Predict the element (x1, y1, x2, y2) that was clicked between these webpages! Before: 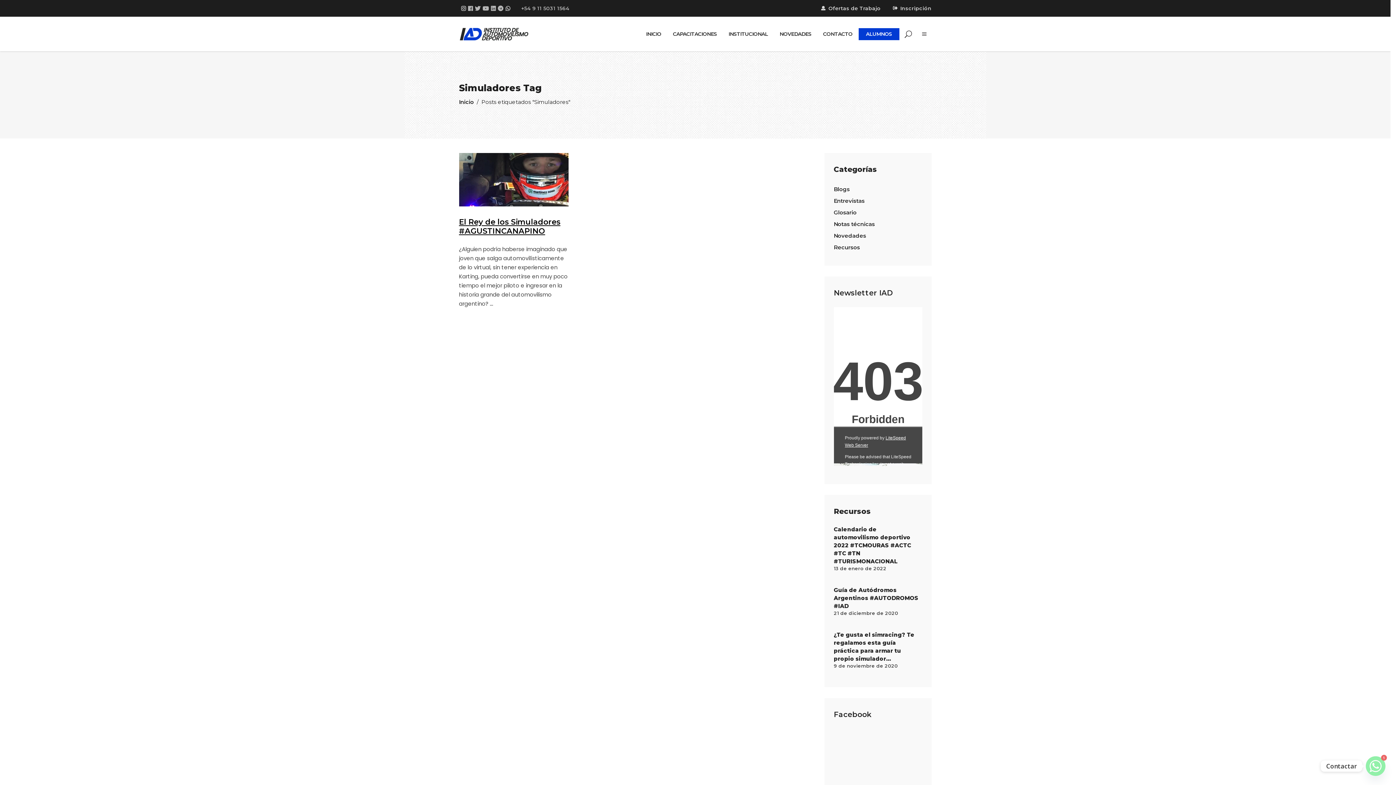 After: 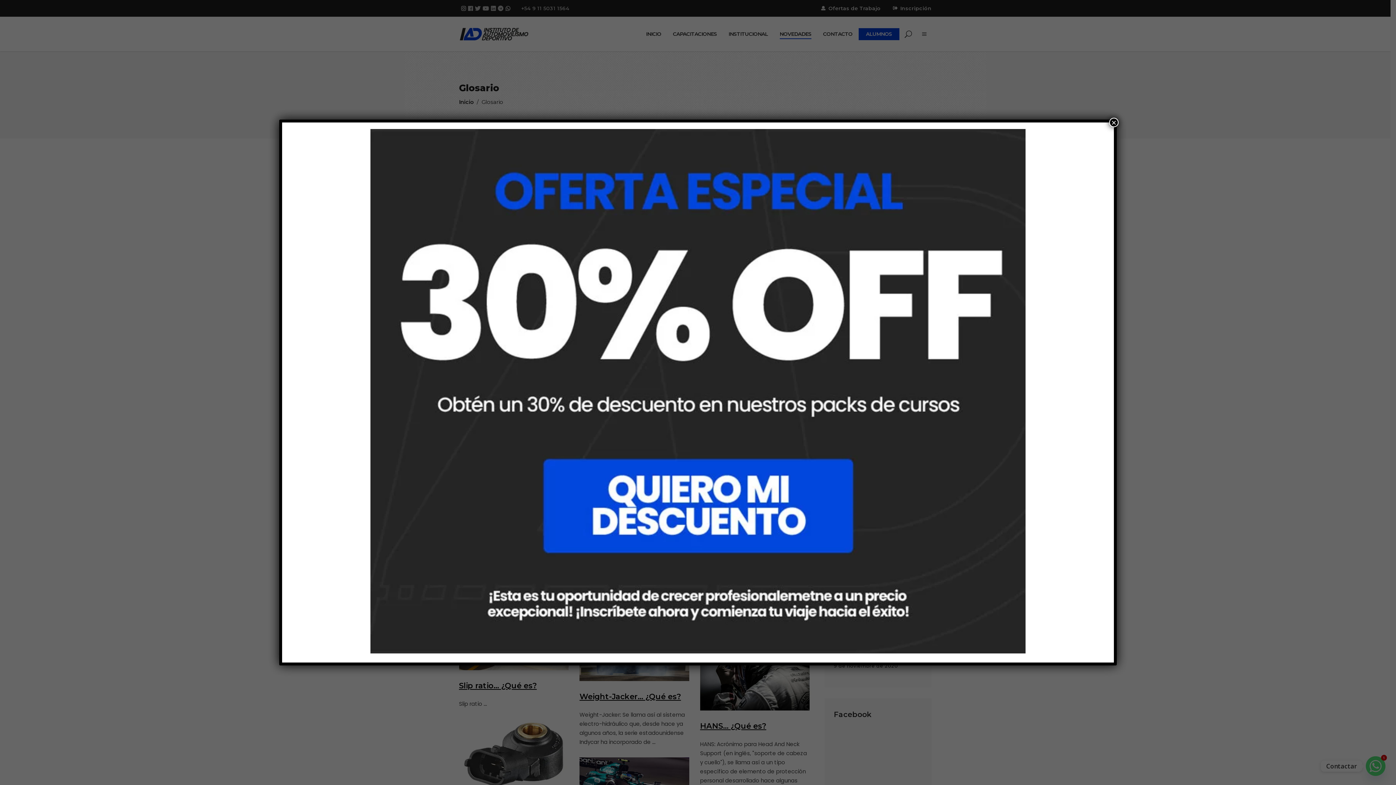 Action: label: Glosario bbox: (834, 209, 856, 216)